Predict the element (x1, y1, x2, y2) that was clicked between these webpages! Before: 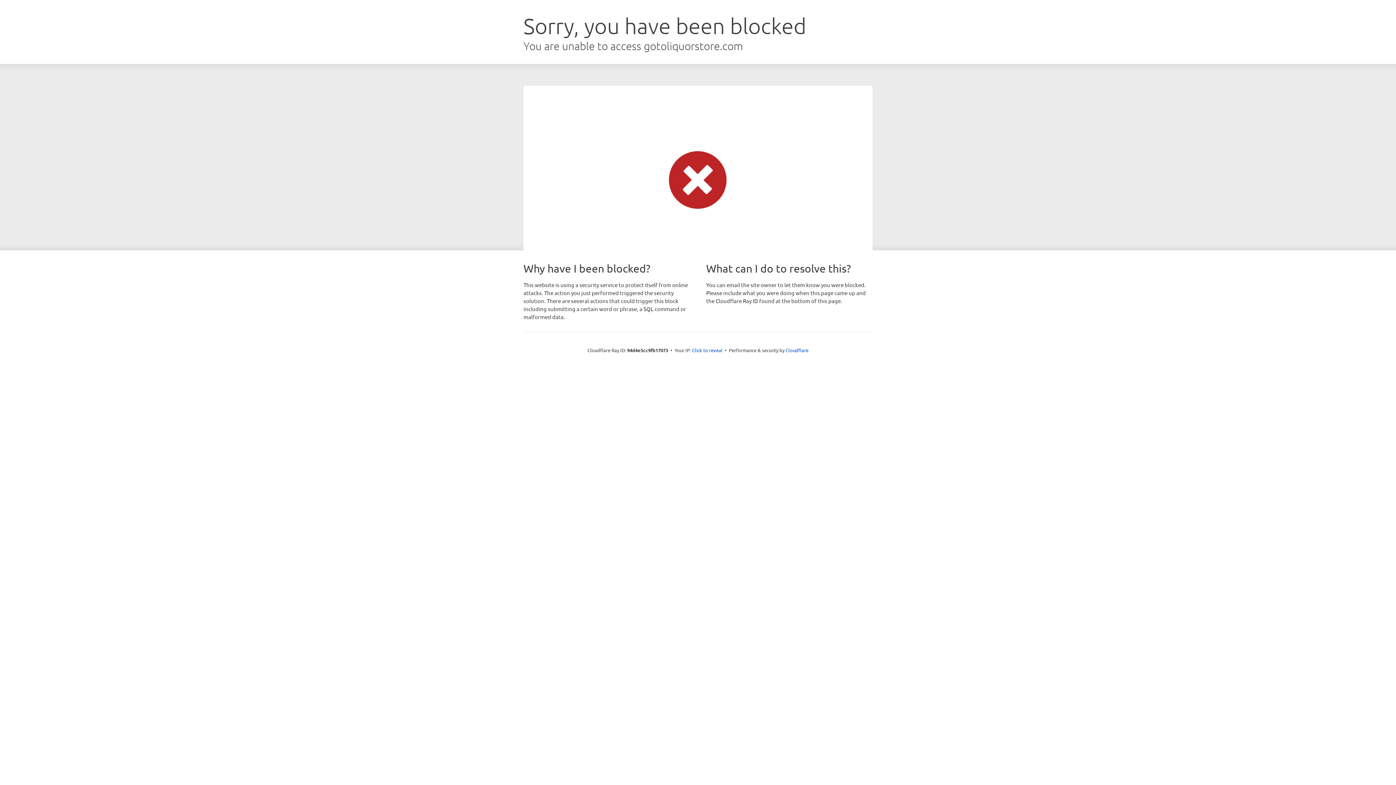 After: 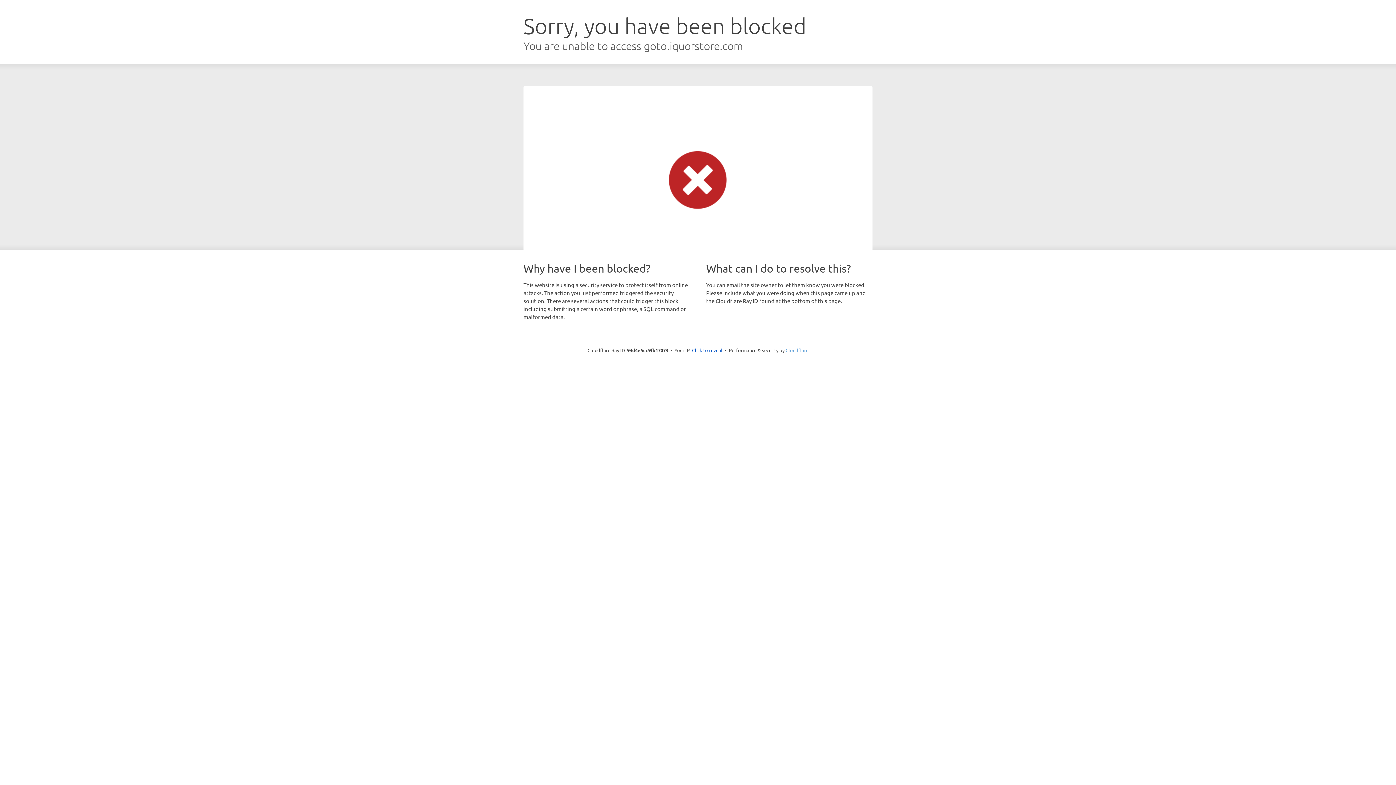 Action: bbox: (785, 347, 808, 353) label: Cloudflare